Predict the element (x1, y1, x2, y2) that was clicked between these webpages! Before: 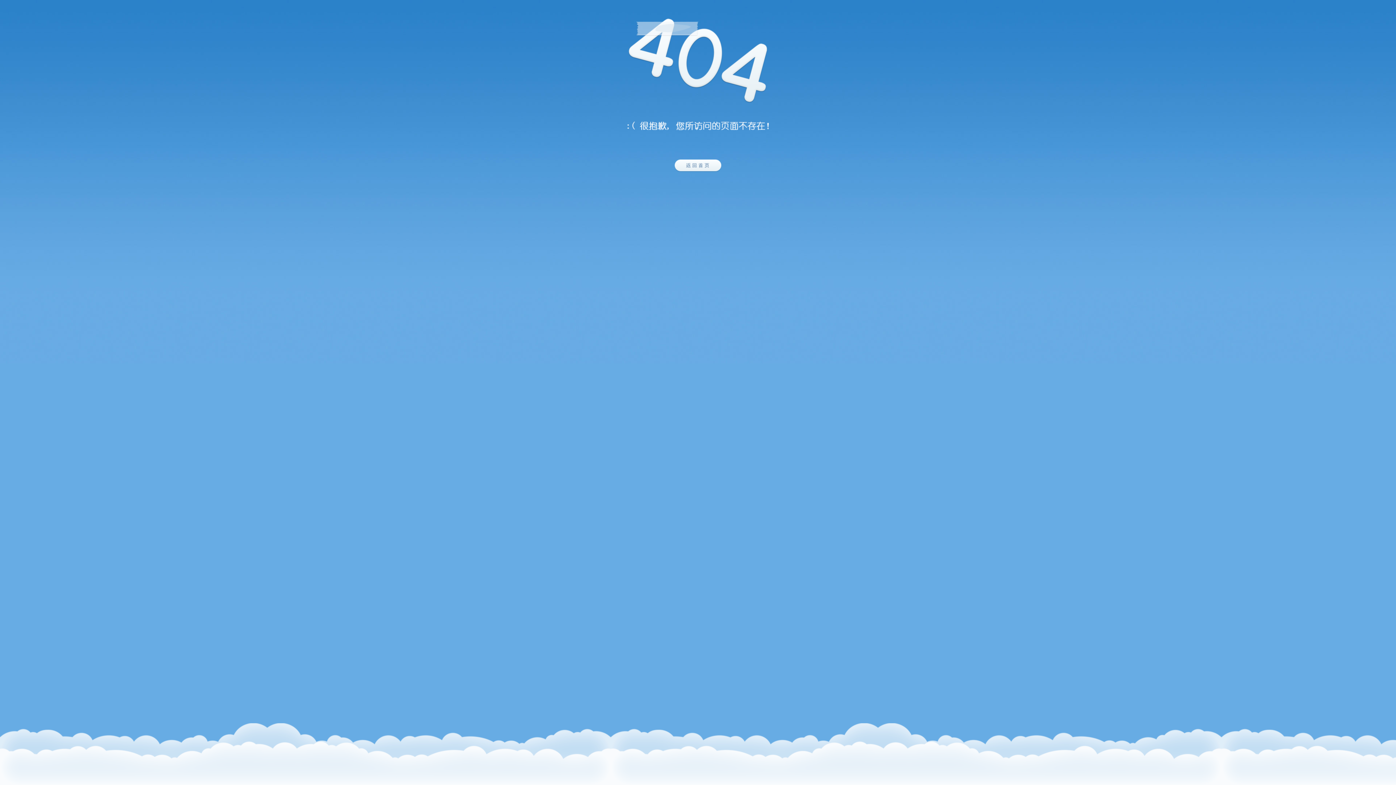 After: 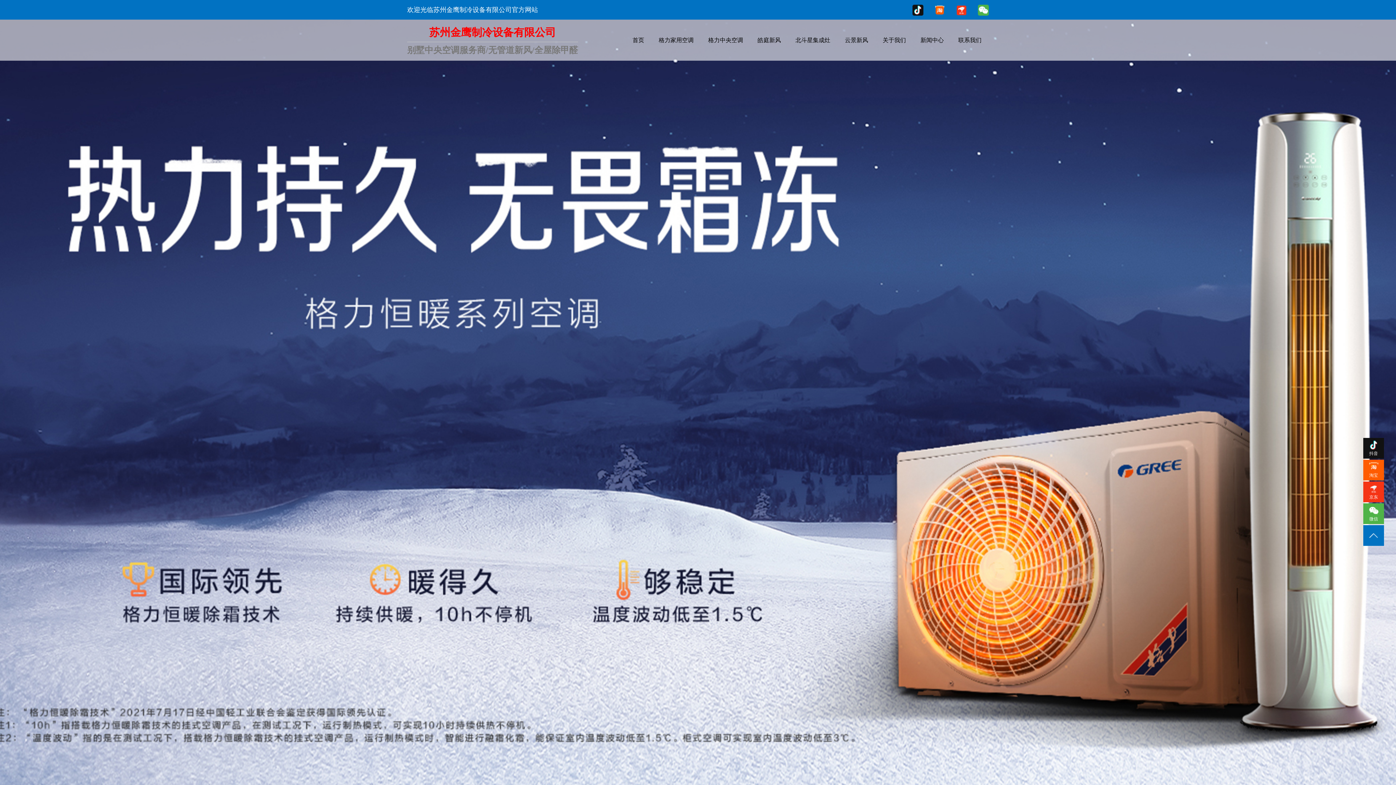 Action: bbox: (674, 185, 721, 191)